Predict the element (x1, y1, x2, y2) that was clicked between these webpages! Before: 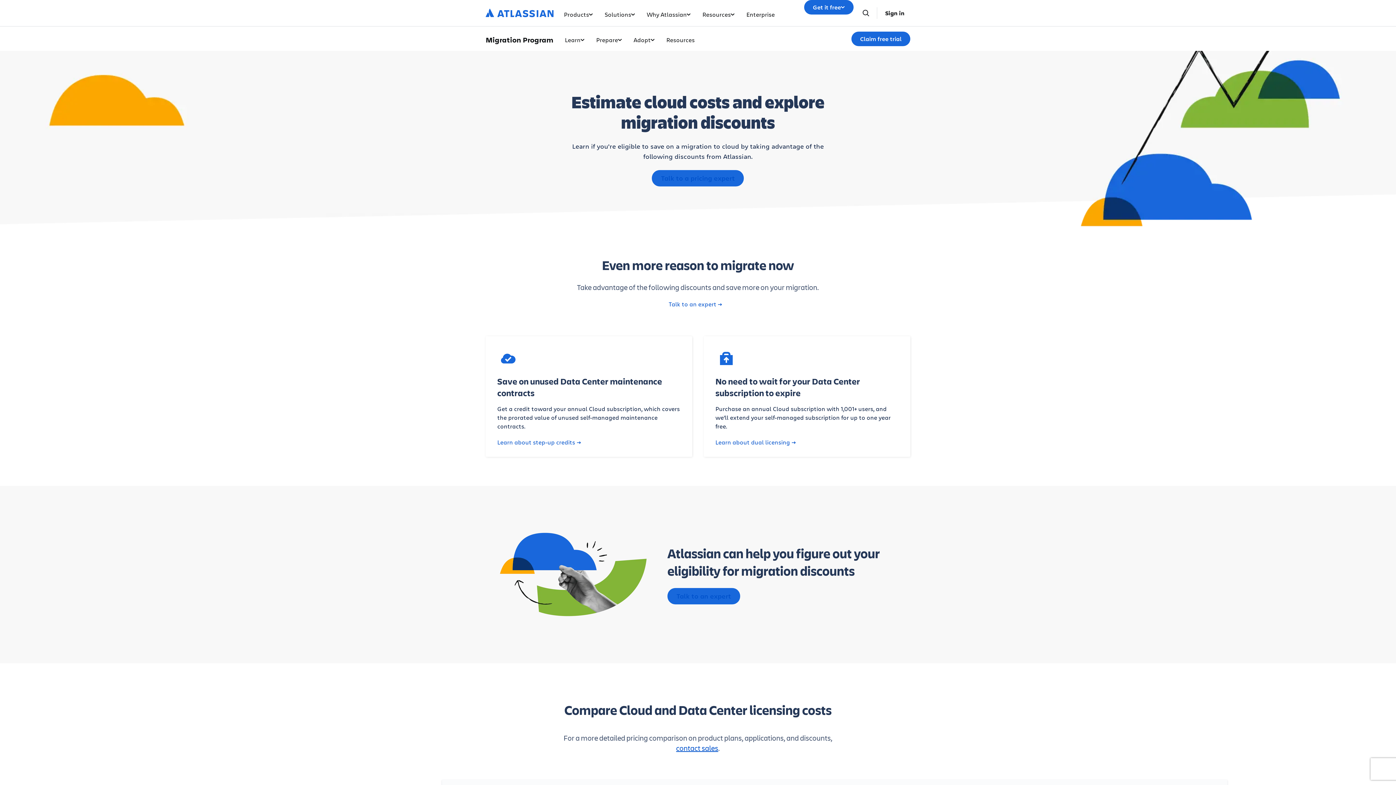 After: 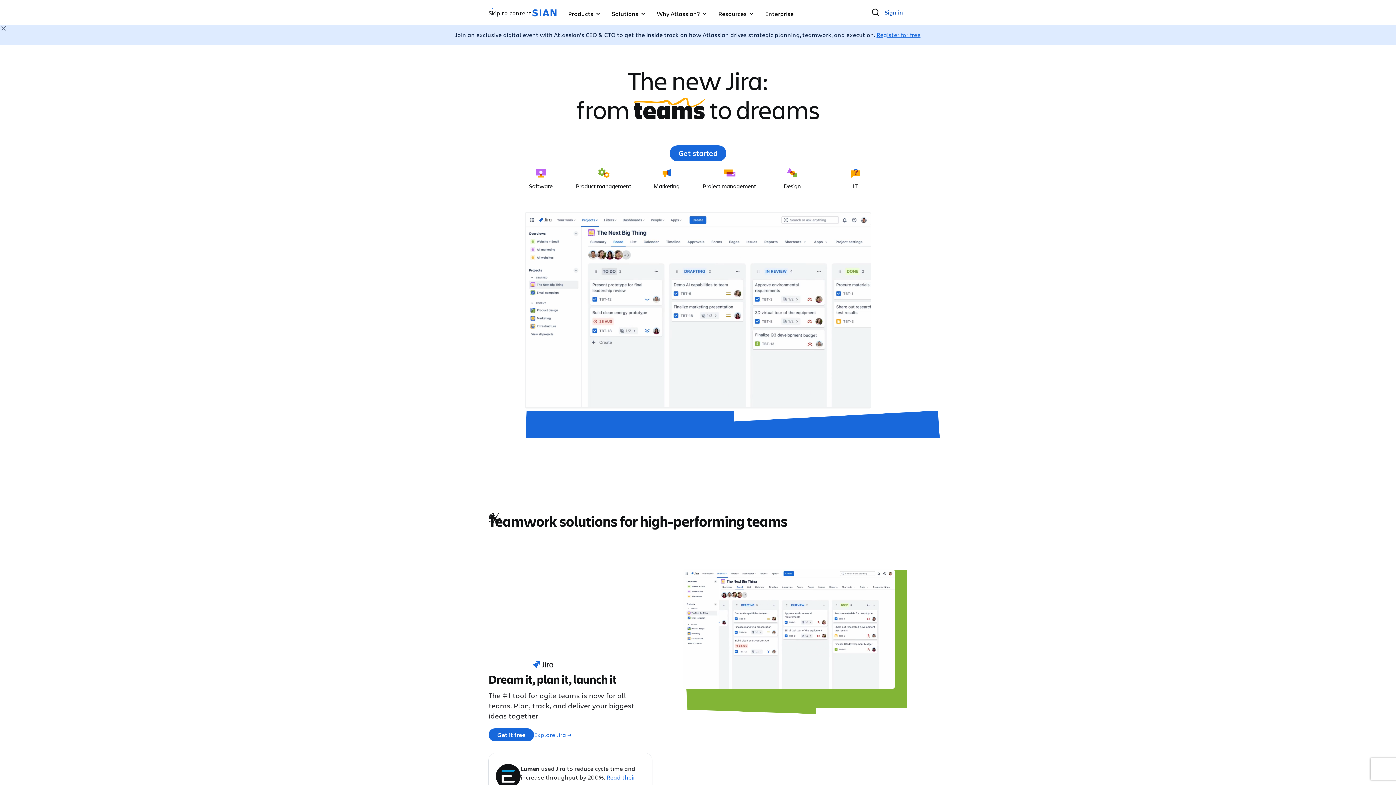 Action: bbox: (485, 0, 558, 26)